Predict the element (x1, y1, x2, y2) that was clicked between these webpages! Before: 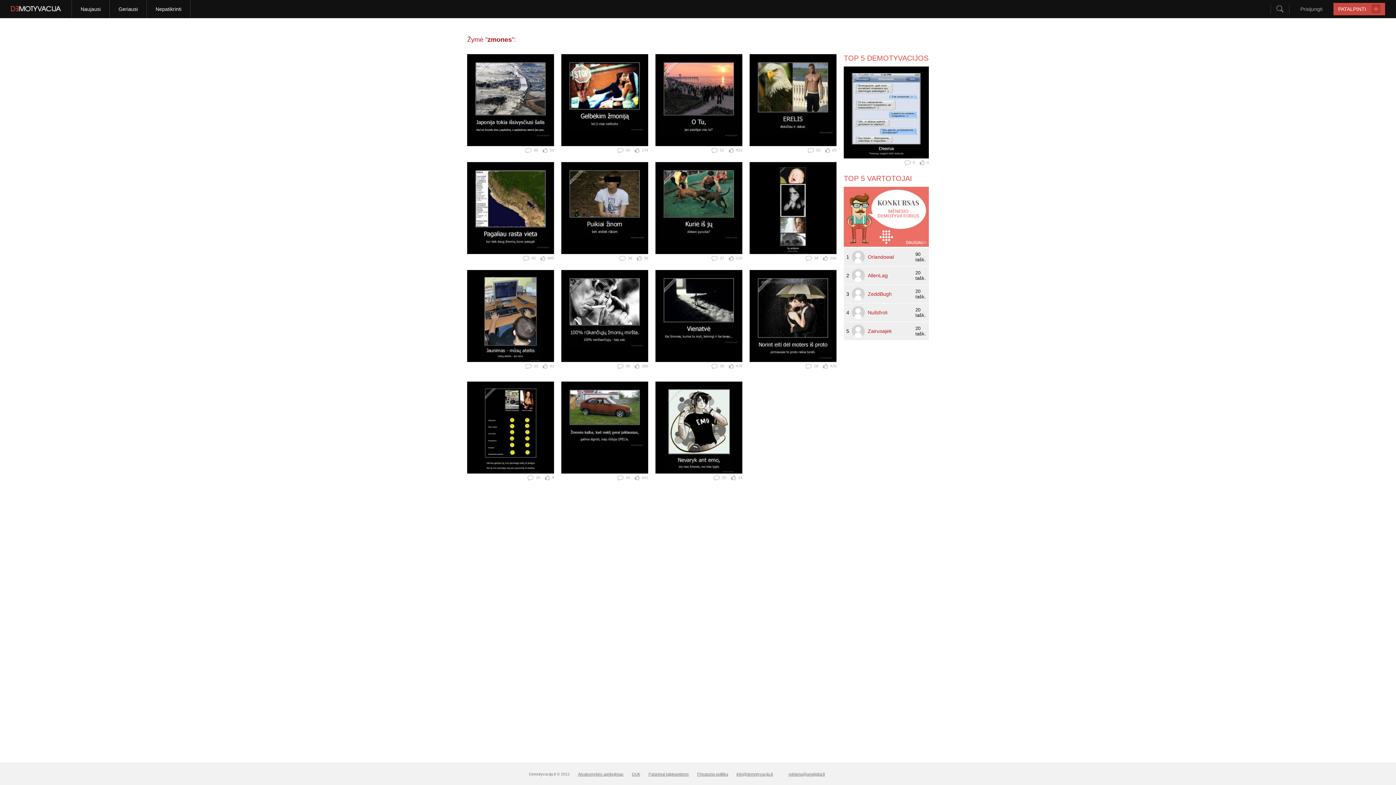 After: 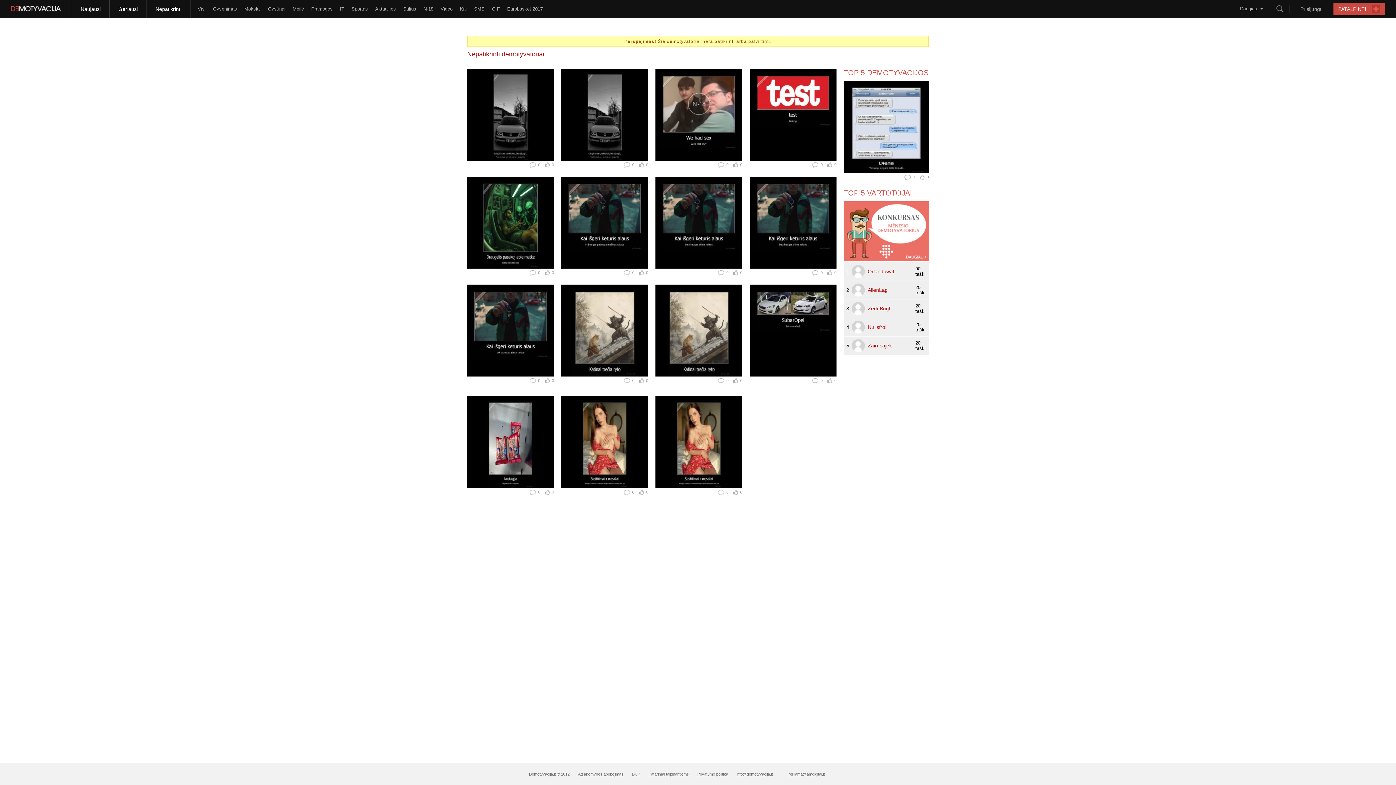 Action: label: Nepatikrinti bbox: (146, 0, 190, 18)